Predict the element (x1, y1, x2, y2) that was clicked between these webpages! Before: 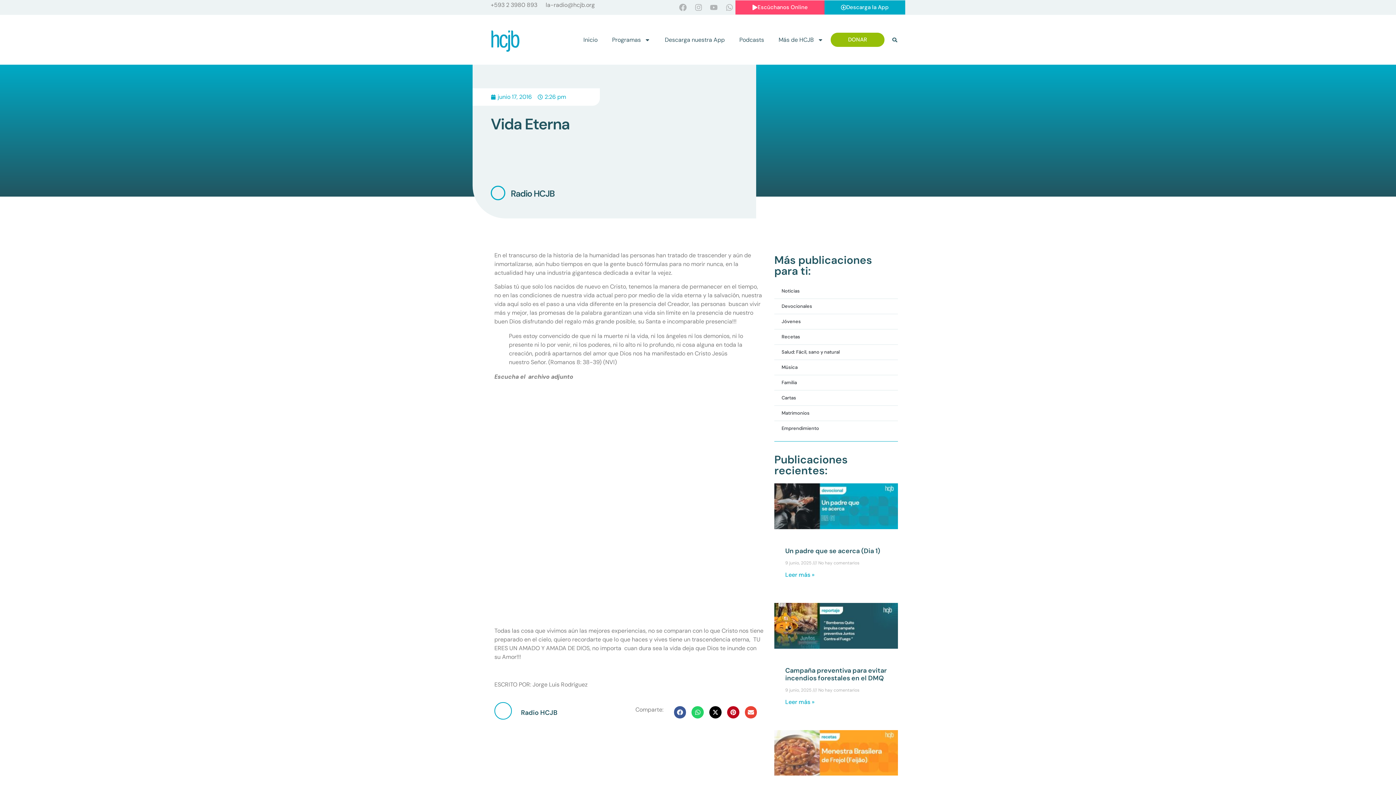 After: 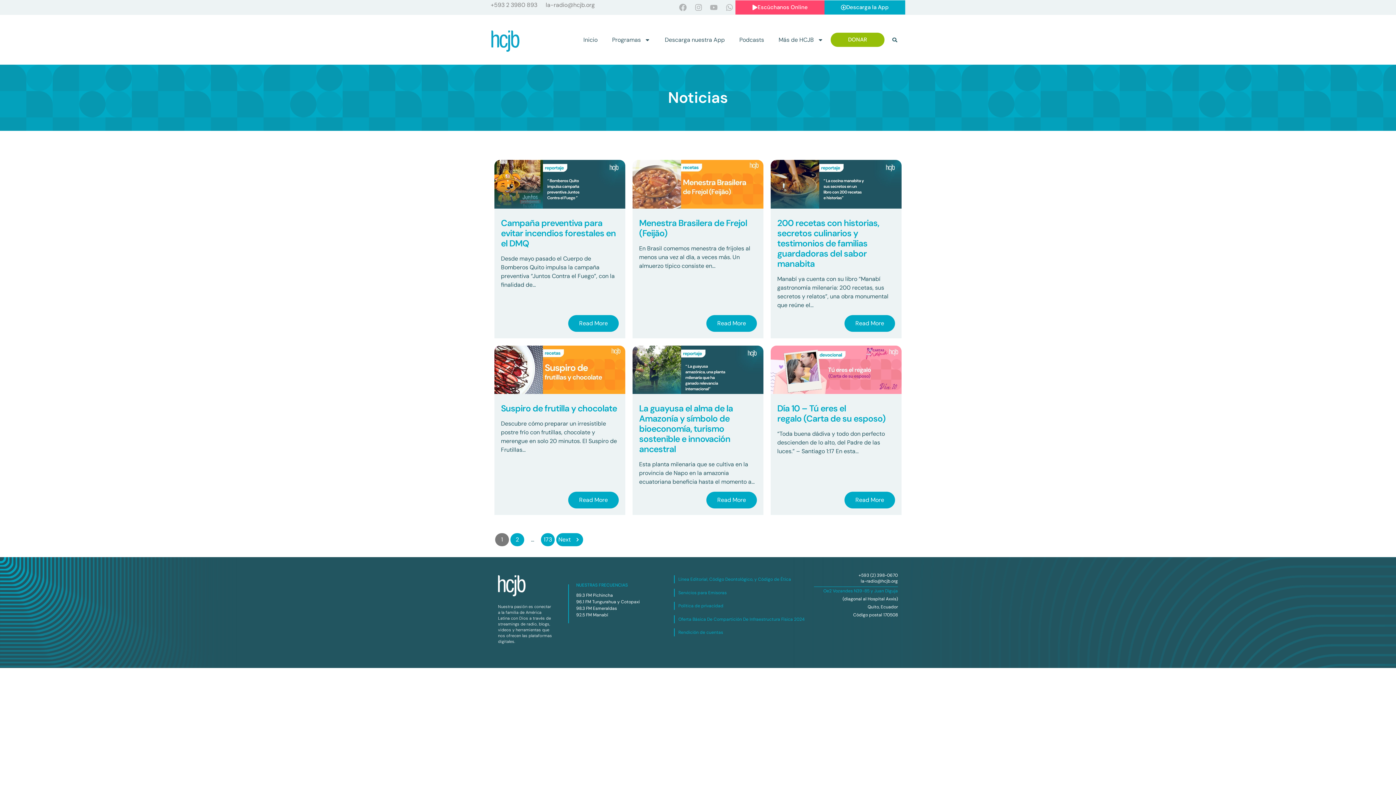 Action: label: Noticias bbox: (774, 283, 898, 298)